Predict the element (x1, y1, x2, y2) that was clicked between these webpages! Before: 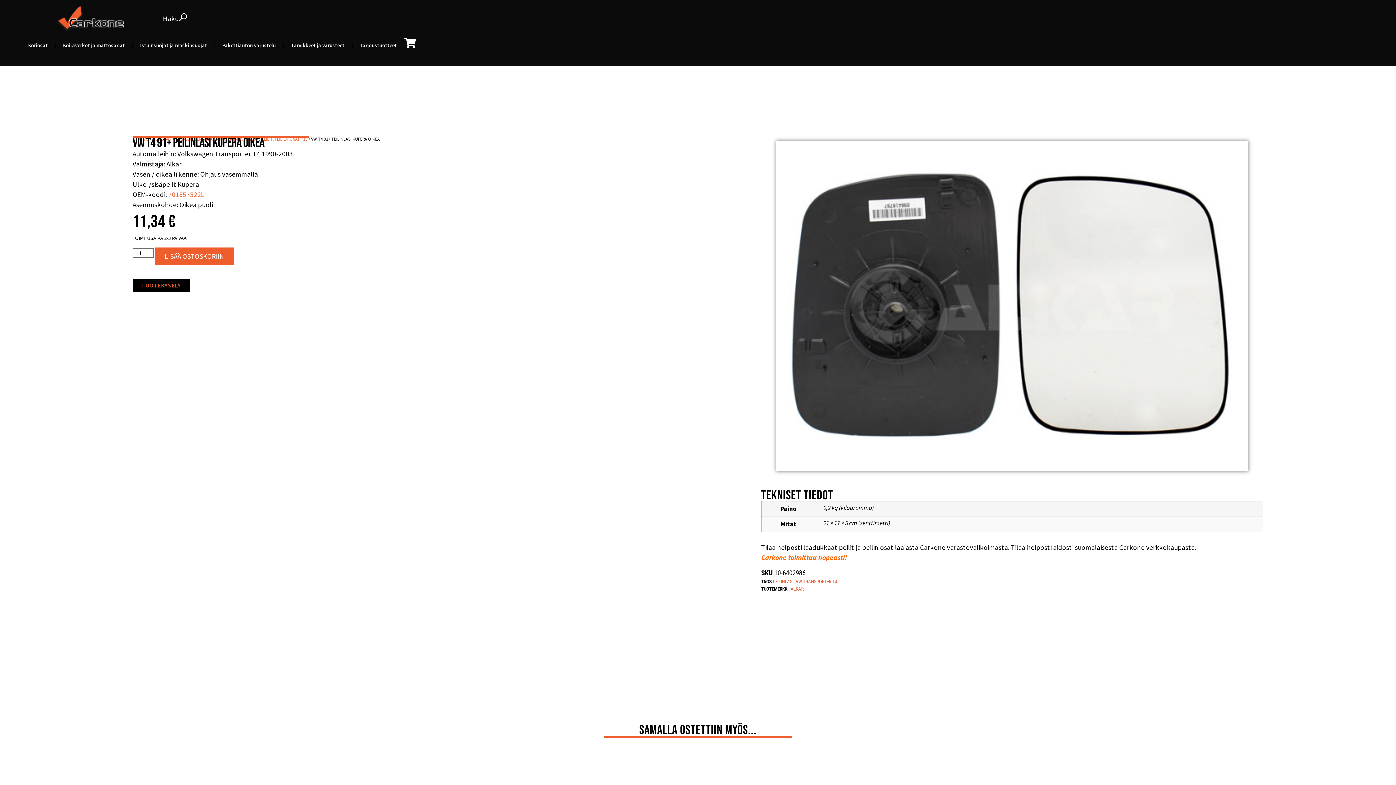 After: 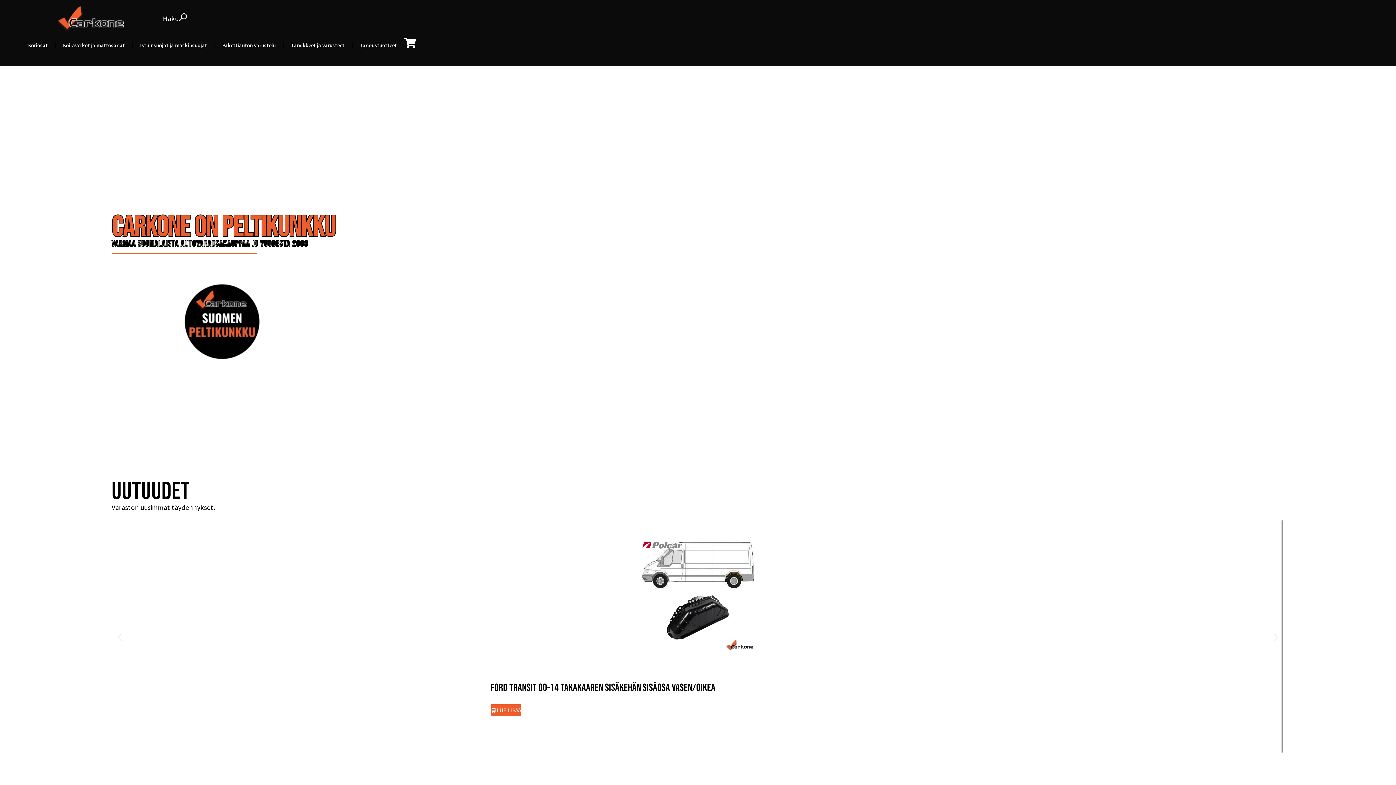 Action: bbox: (55, 4, 124, 32)